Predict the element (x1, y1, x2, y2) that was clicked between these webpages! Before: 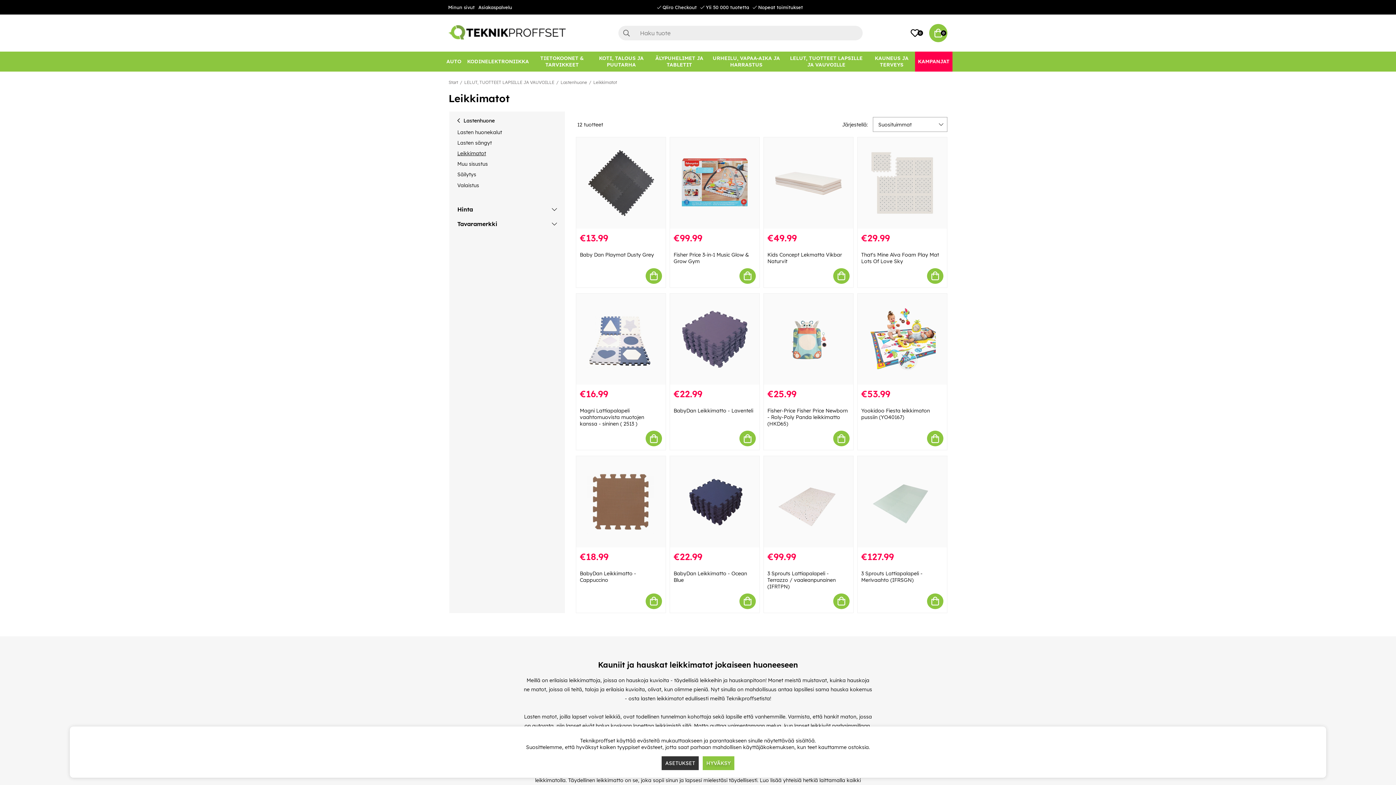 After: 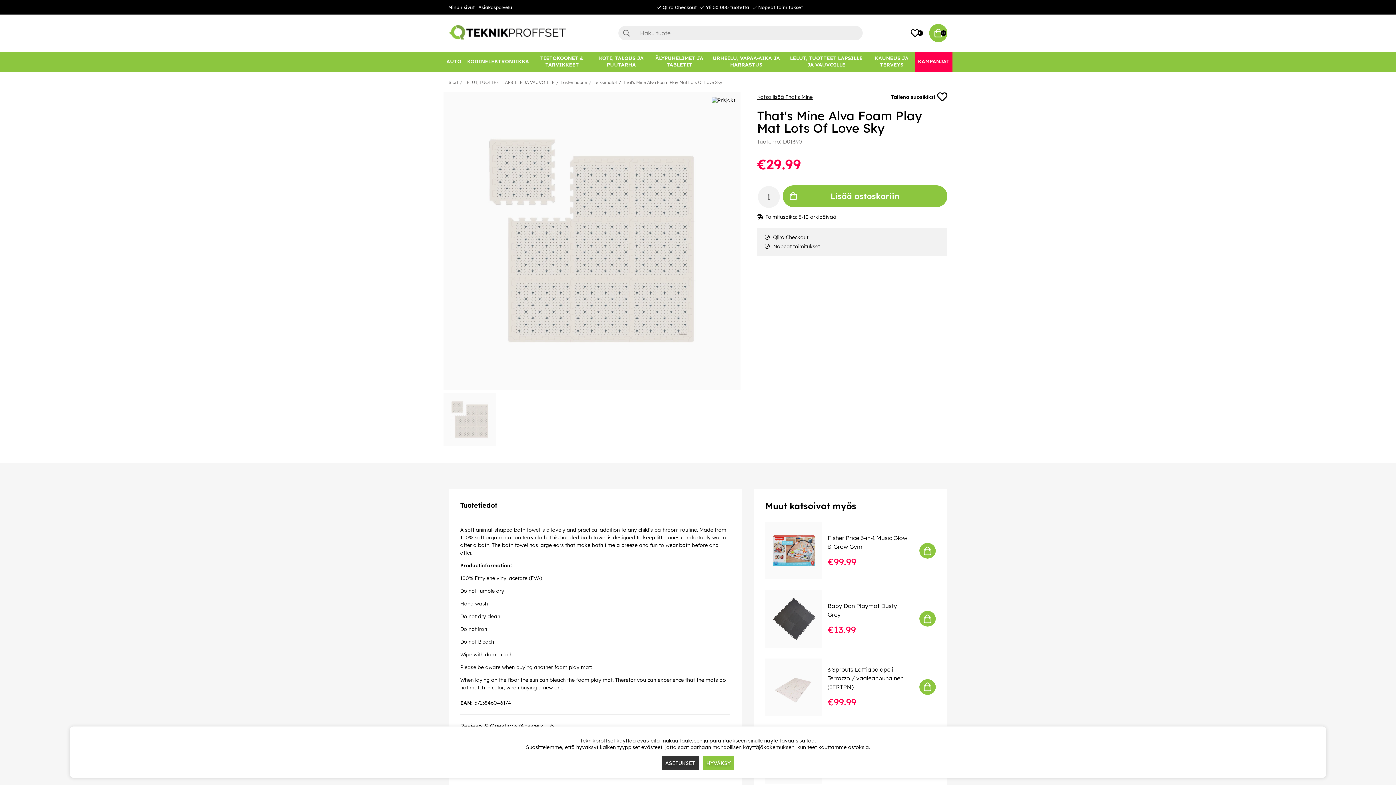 Action: bbox: (861, 251, 939, 264) label: That's Mine Alva Foam Play Mat Lots Of Love Sky